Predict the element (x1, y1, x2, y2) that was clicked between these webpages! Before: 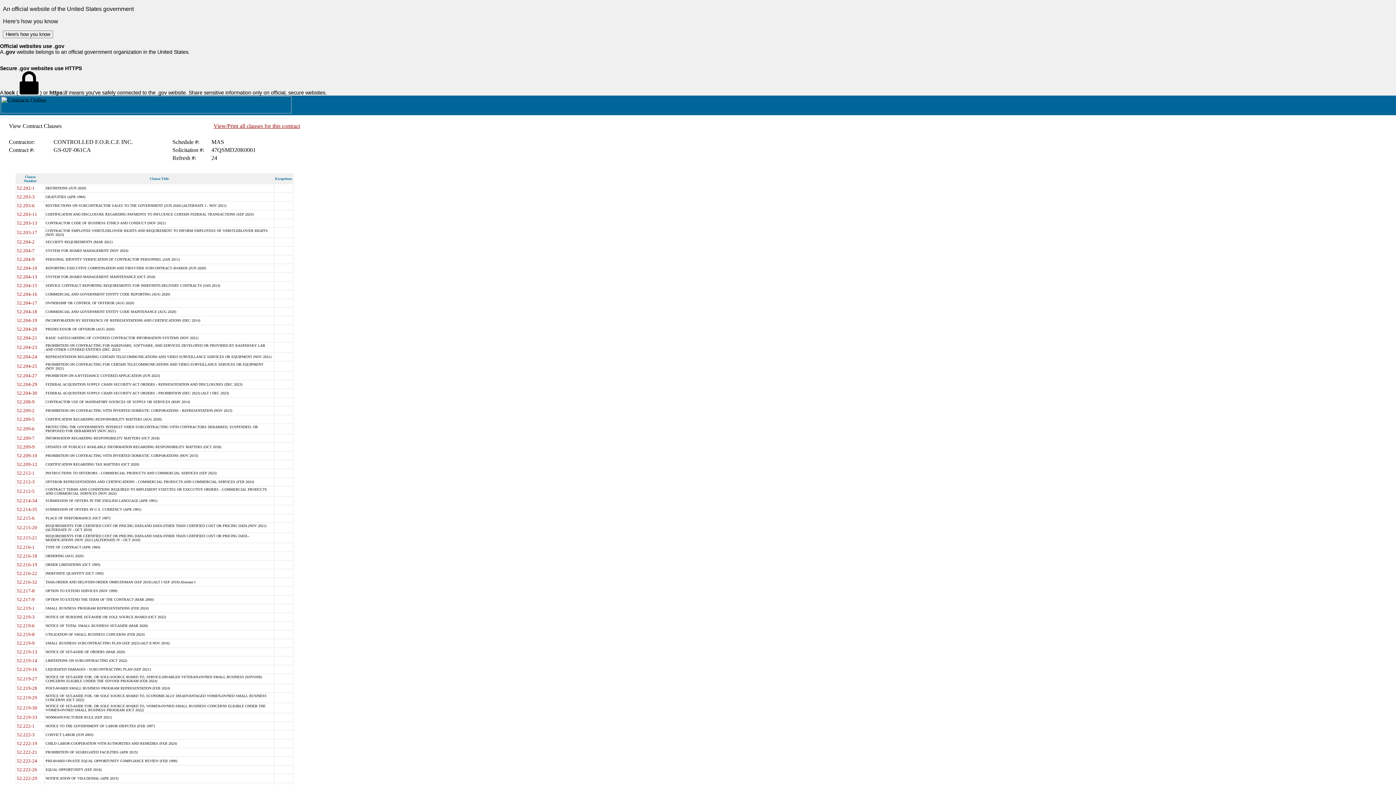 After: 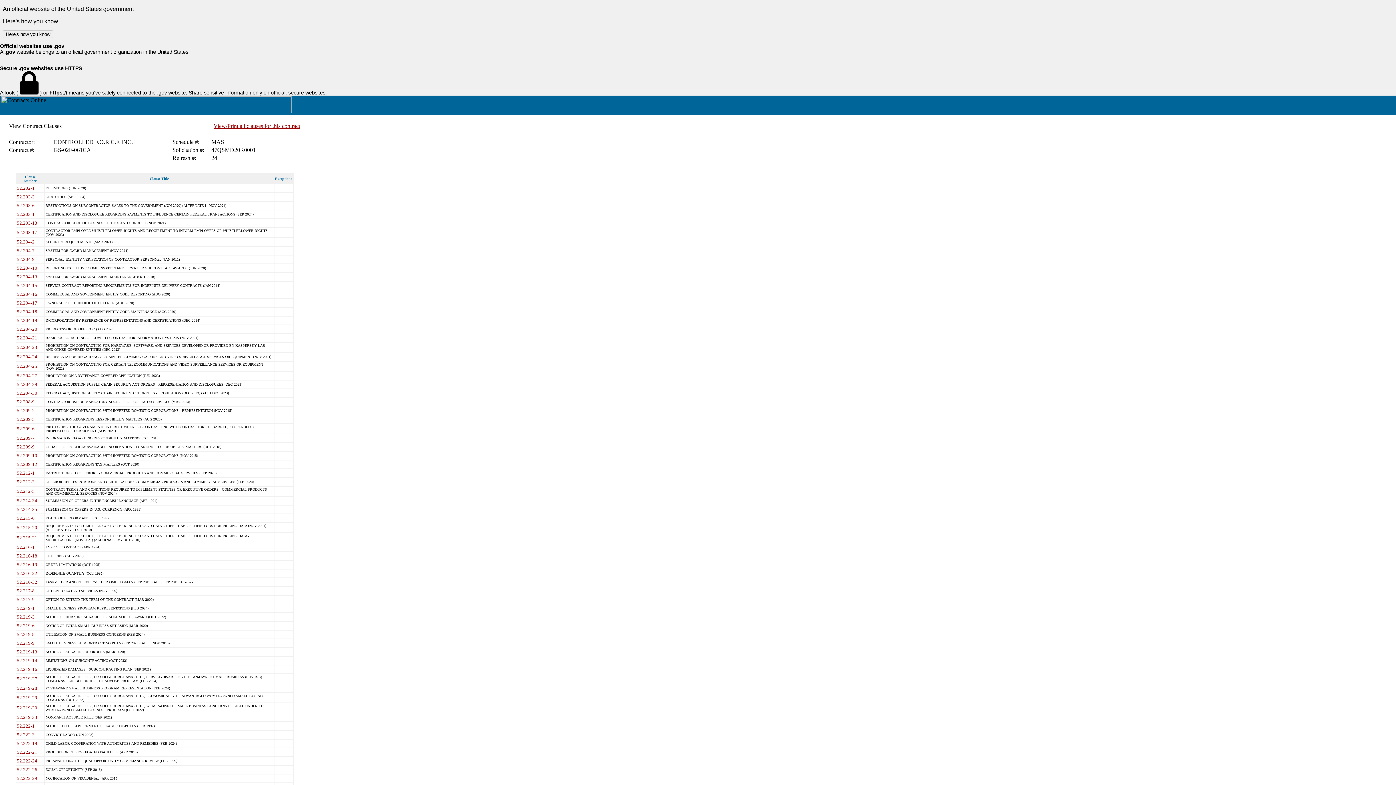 Action: label: 52.208-9 bbox: (16, 398, 34, 404)